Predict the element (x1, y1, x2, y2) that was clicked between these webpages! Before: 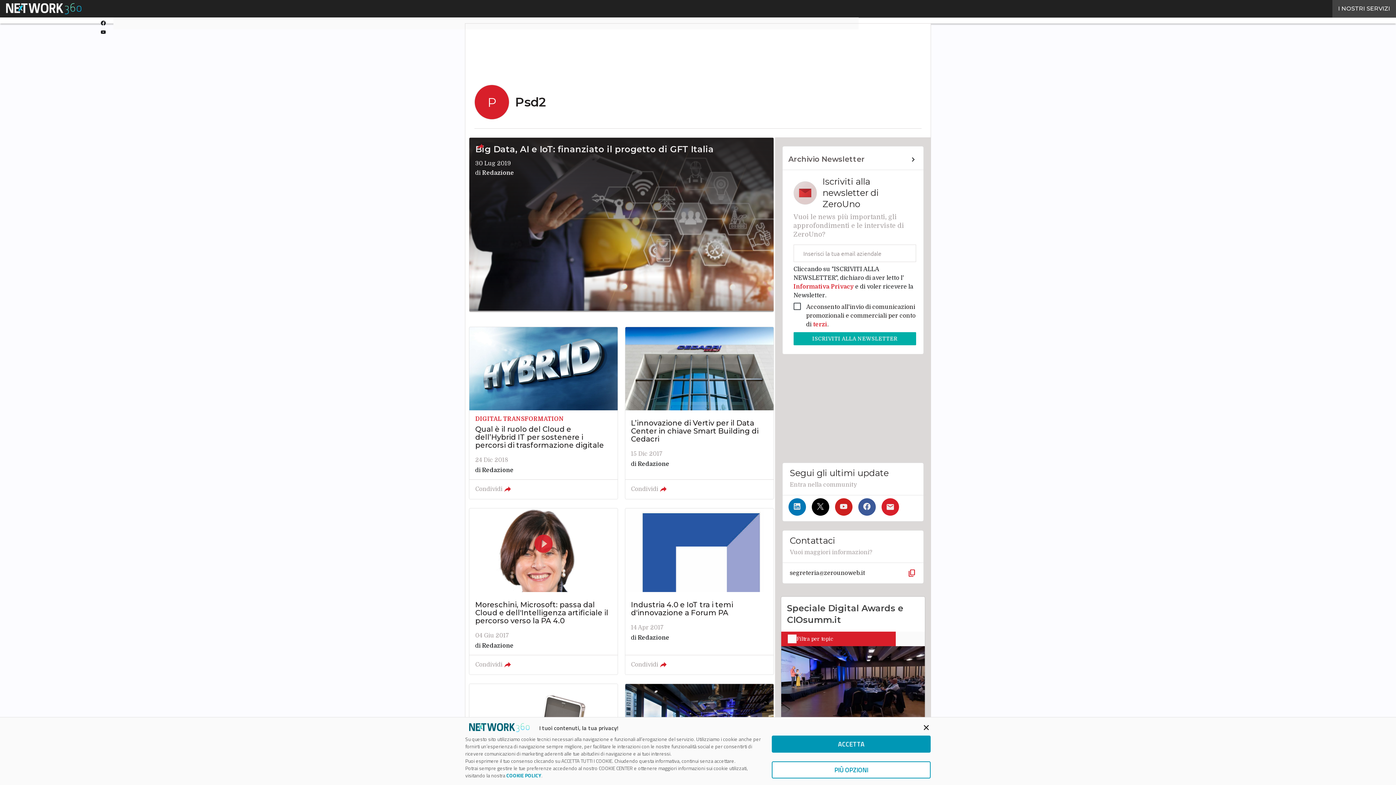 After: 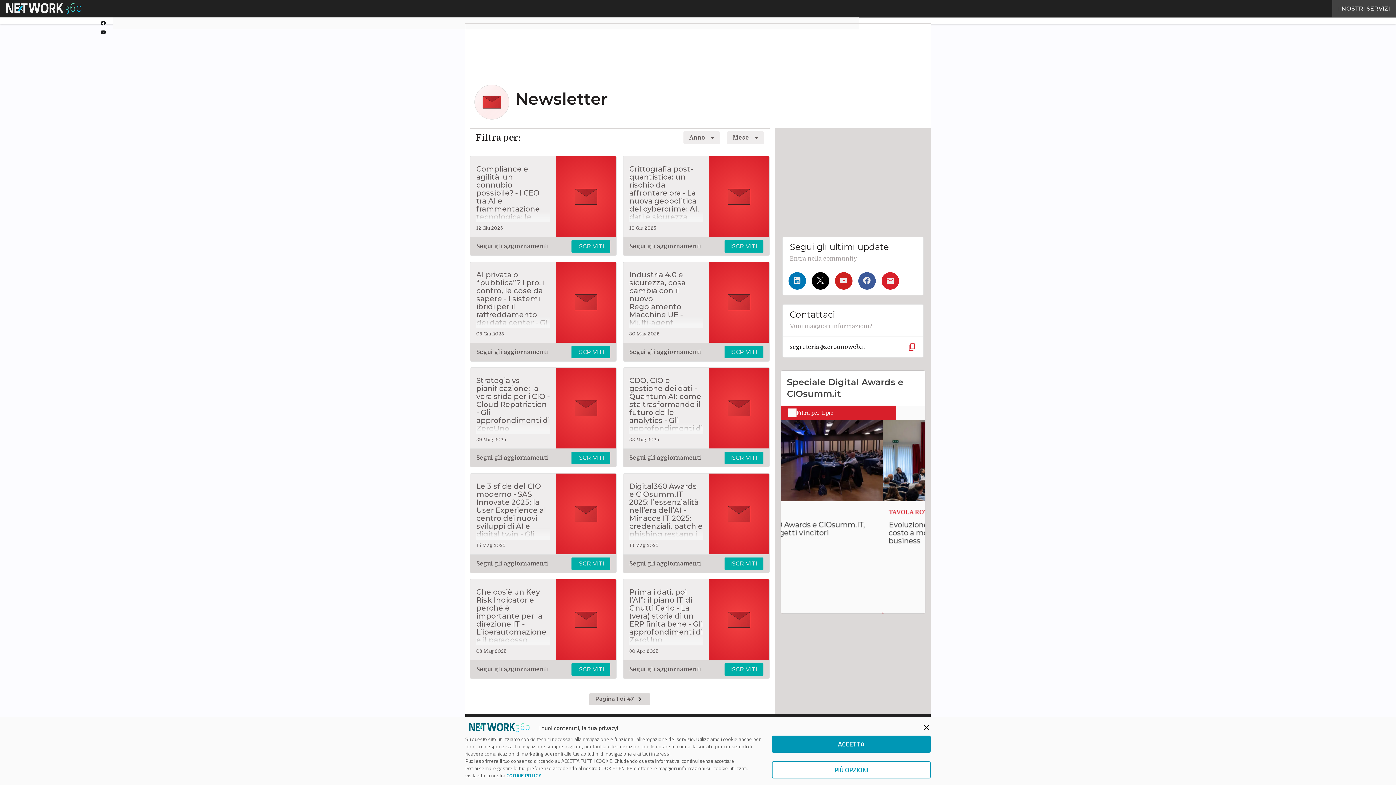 Action: label: Archivio Newsletter bbox: (788, 155, 917, 164)